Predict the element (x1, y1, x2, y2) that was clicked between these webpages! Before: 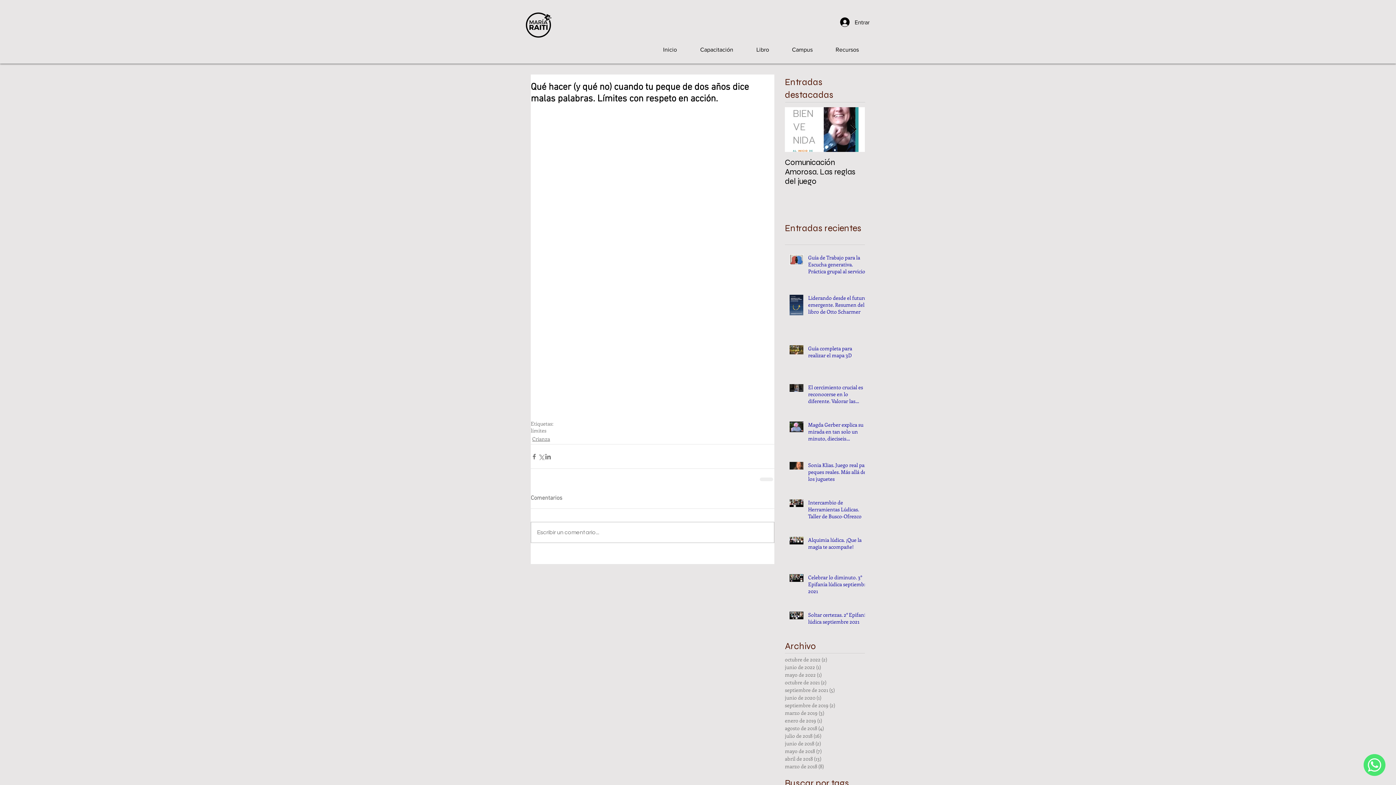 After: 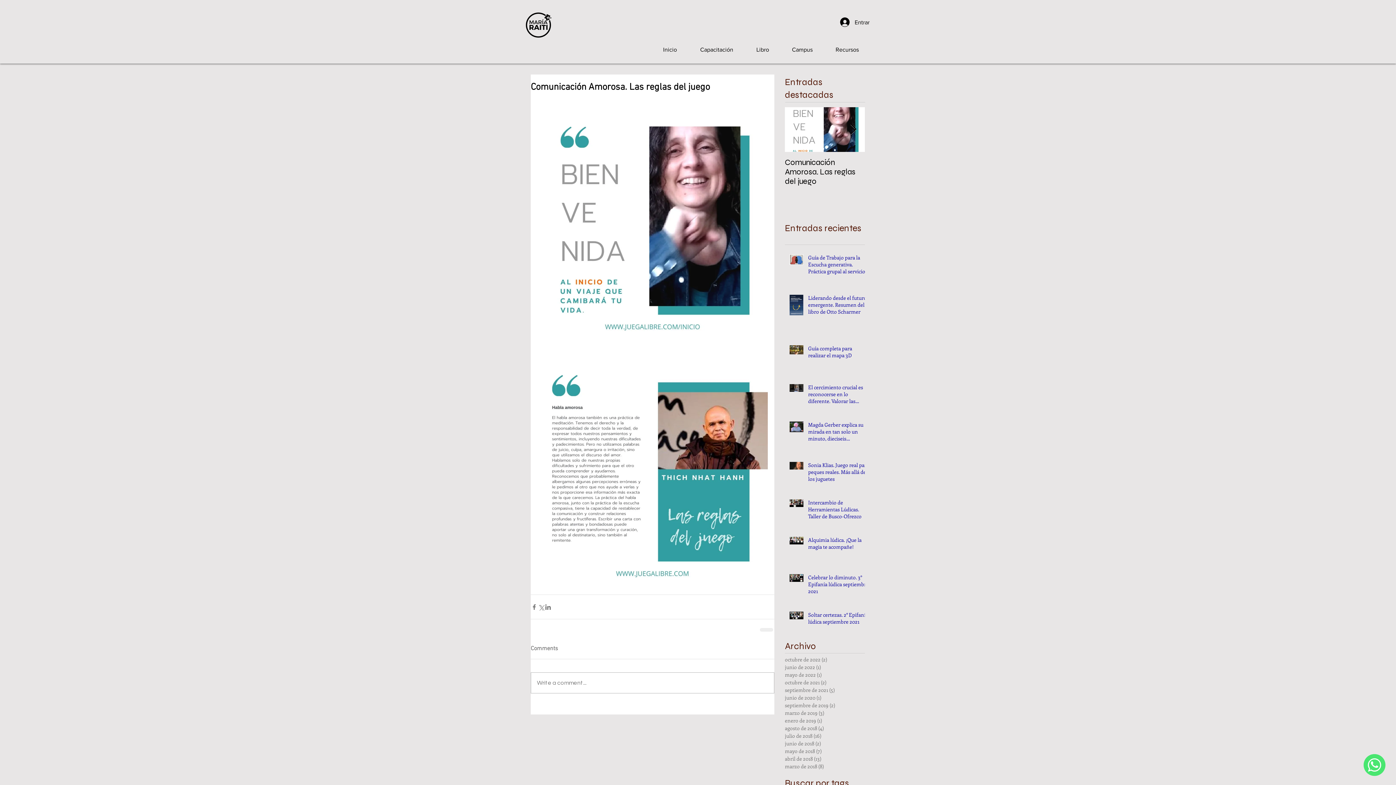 Action: bbox: (785, 157, 865, 186) label: Comunicación Amorosa. Las reglas del juego